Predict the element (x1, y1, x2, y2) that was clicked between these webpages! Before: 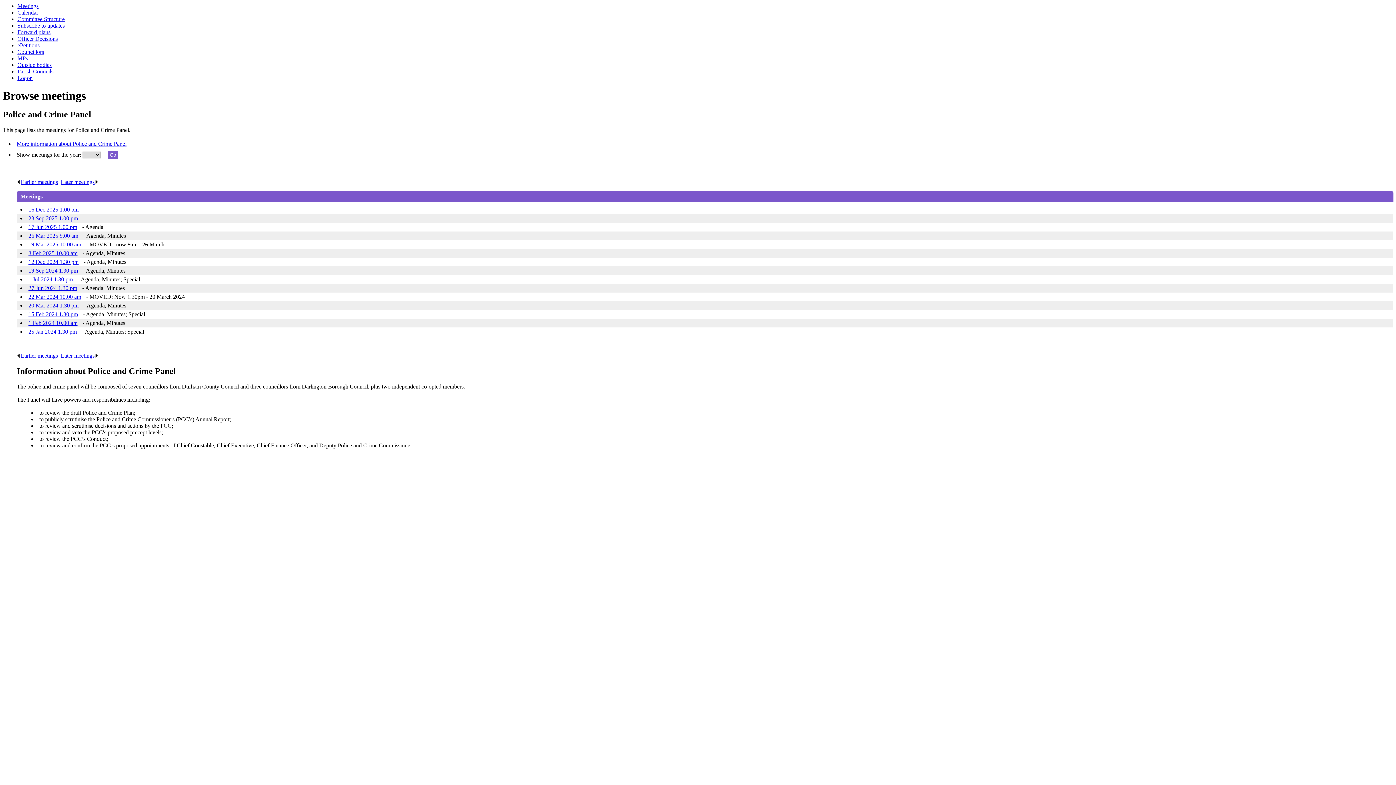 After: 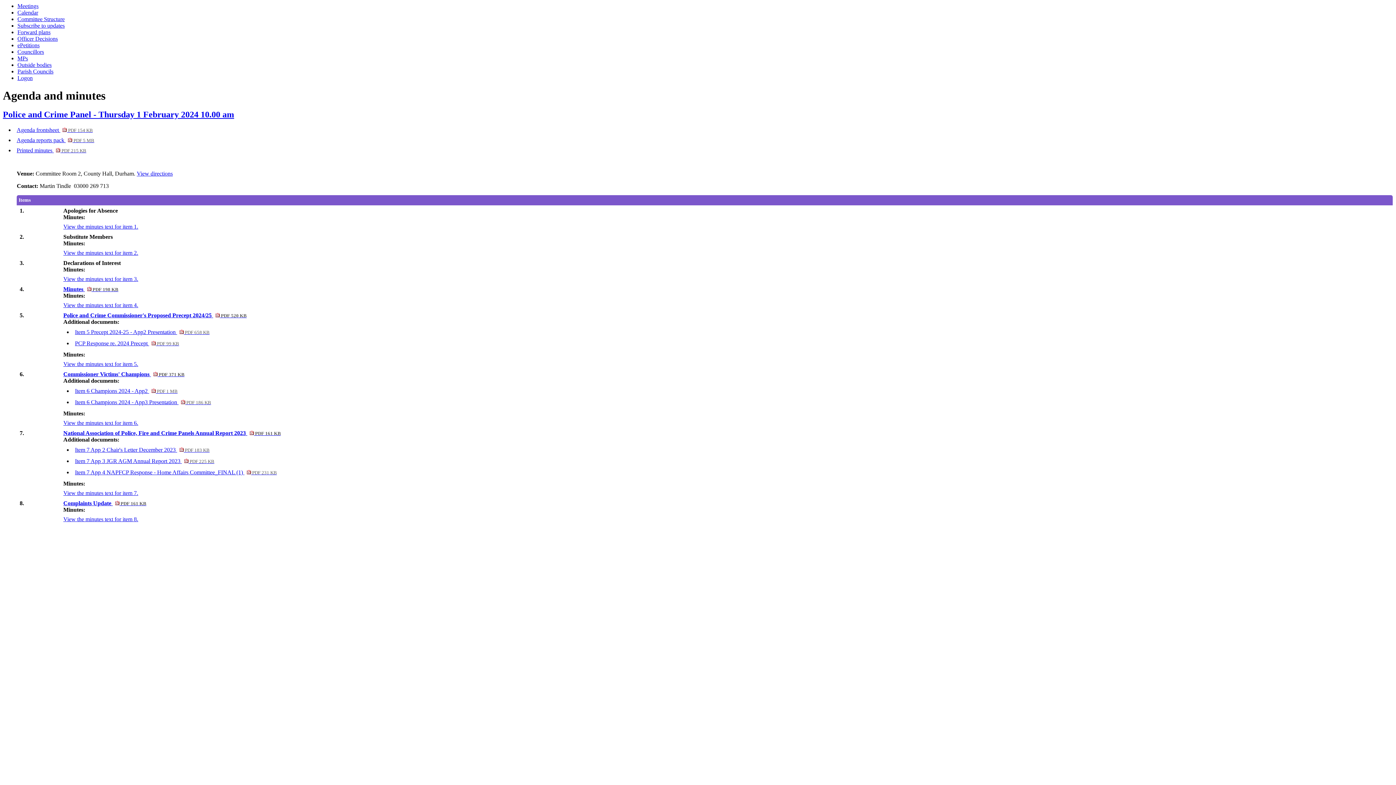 Action: bbox: (28, 320, 81, 326) label: 1 Feb 2024 10.00 am